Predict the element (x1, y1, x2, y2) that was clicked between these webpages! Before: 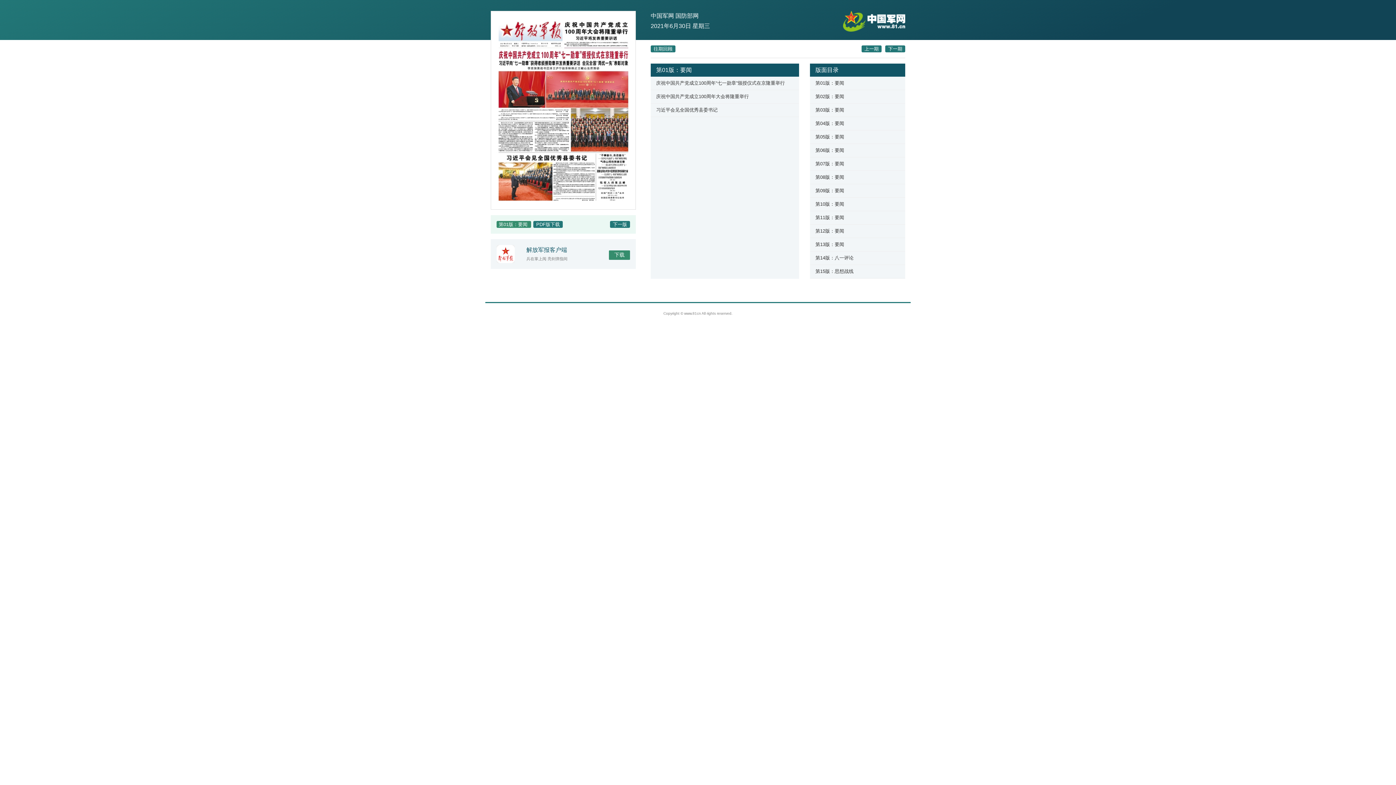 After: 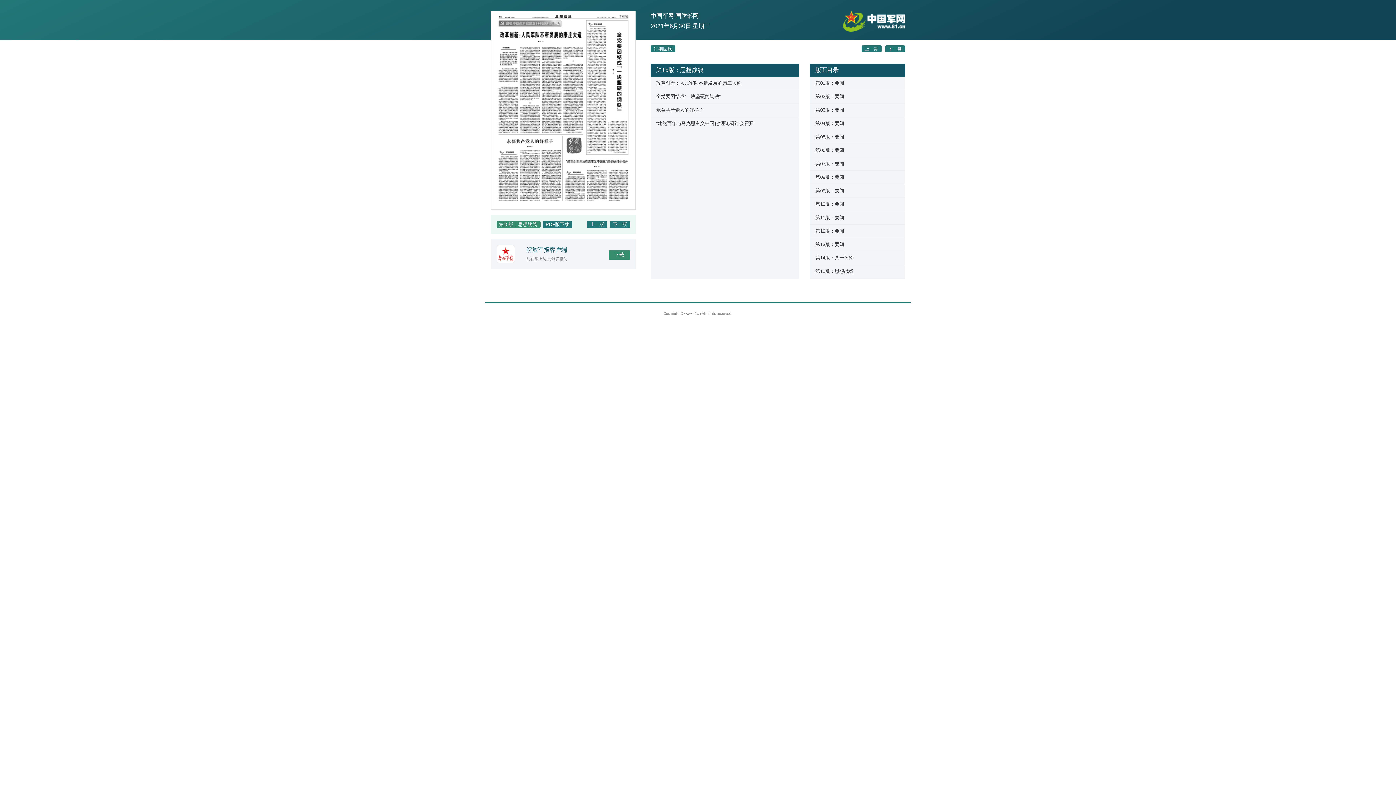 Action: label: 第15版：思想战线 bbox: (810, 265, 905, 278)